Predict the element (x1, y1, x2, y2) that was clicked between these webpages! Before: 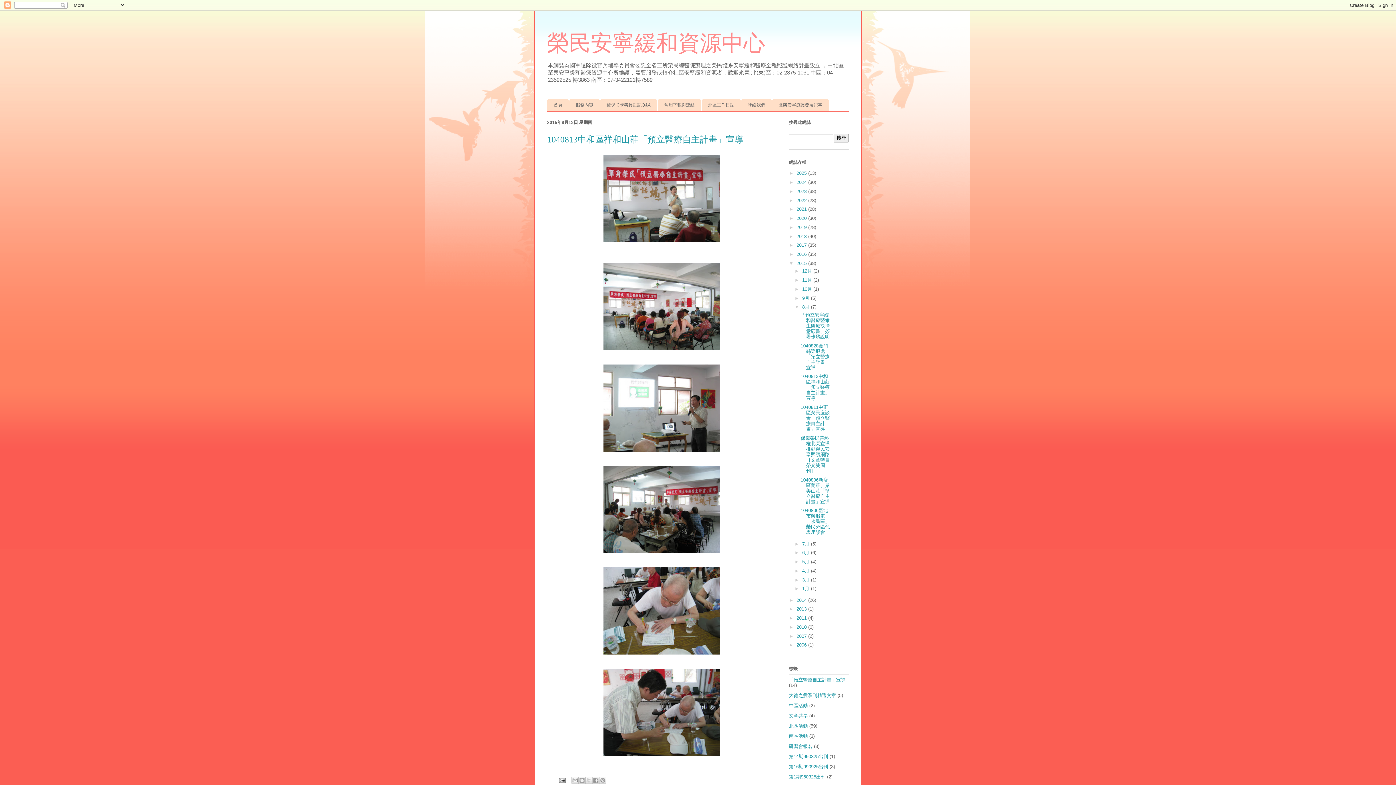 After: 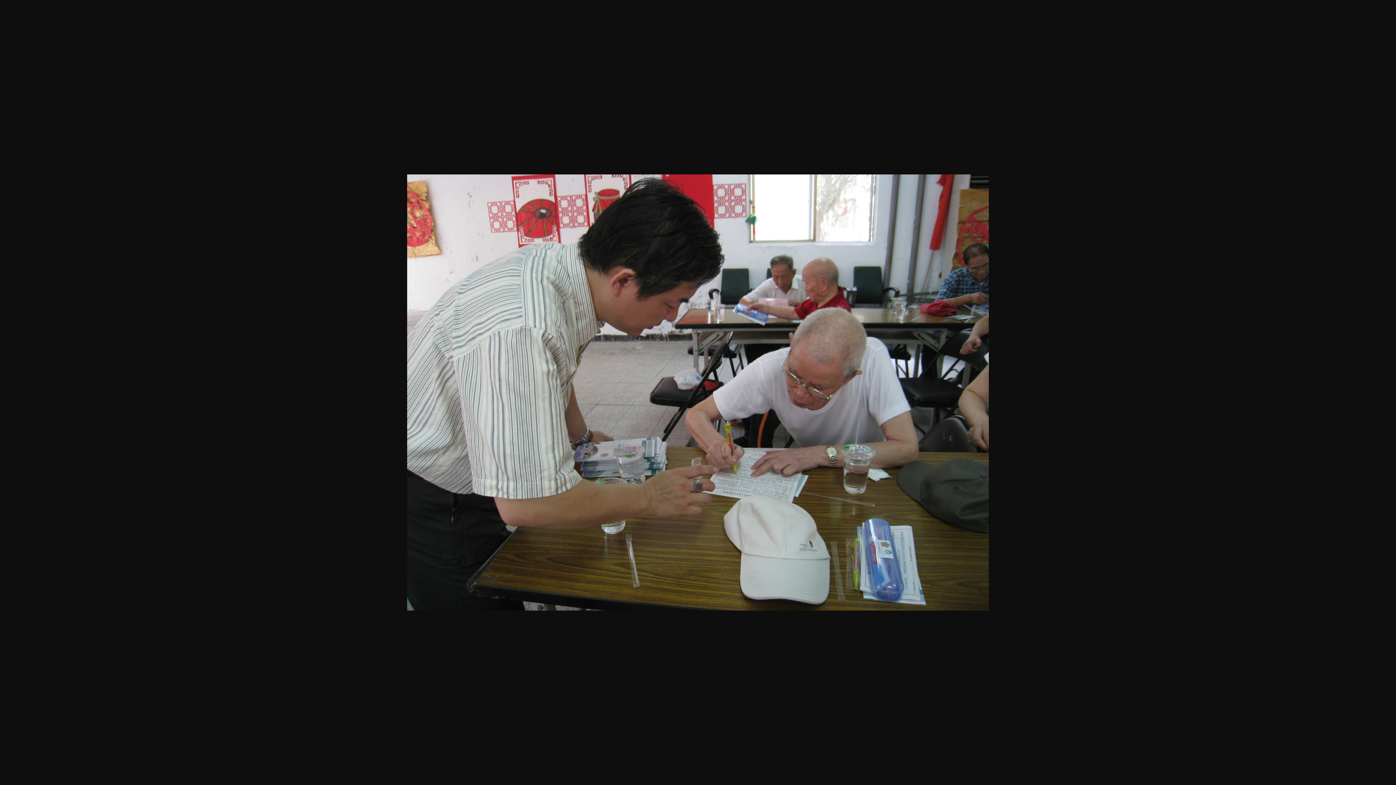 Action: bbox: (600, 755, 722, 760)